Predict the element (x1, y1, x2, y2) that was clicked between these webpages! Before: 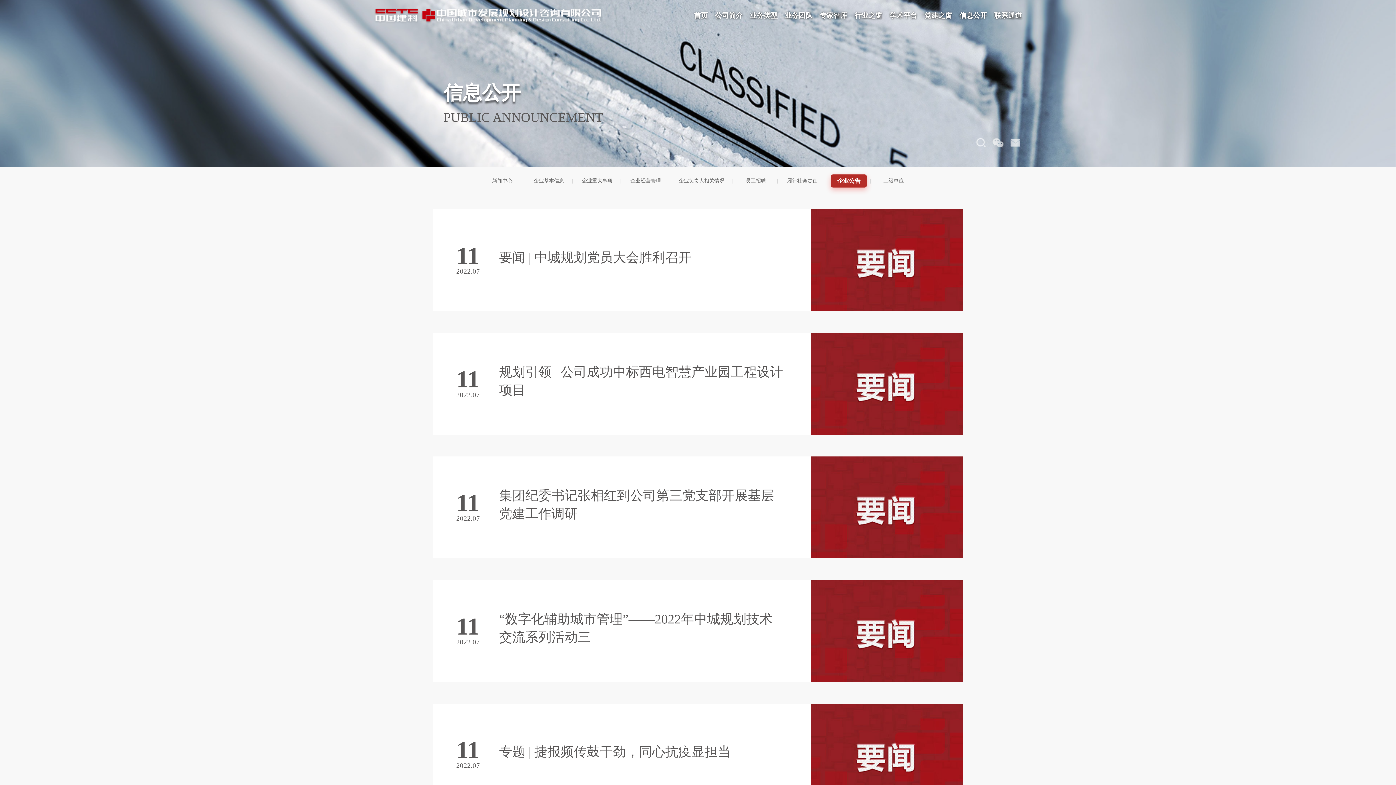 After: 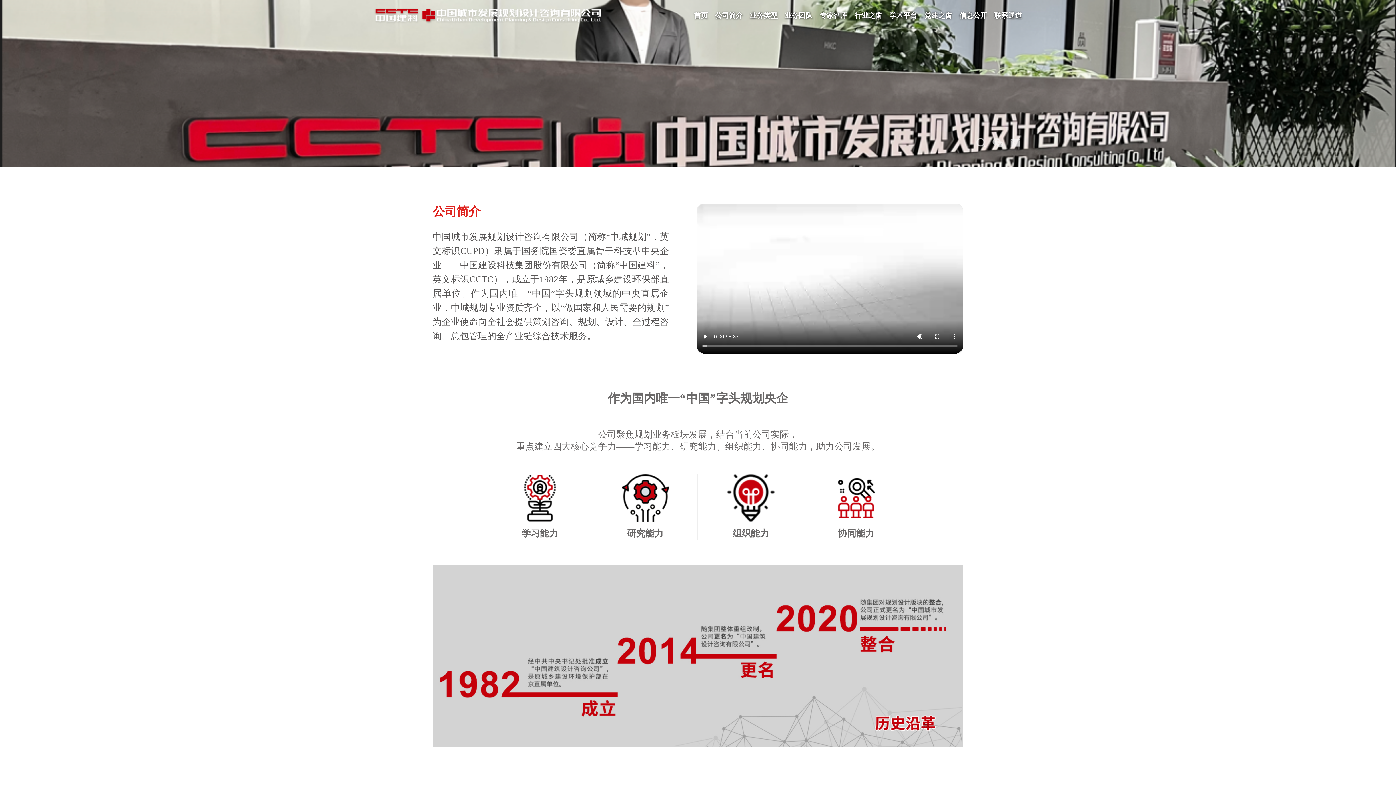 Action: bbox: (715, 10, 742, 26) label: 公司简介